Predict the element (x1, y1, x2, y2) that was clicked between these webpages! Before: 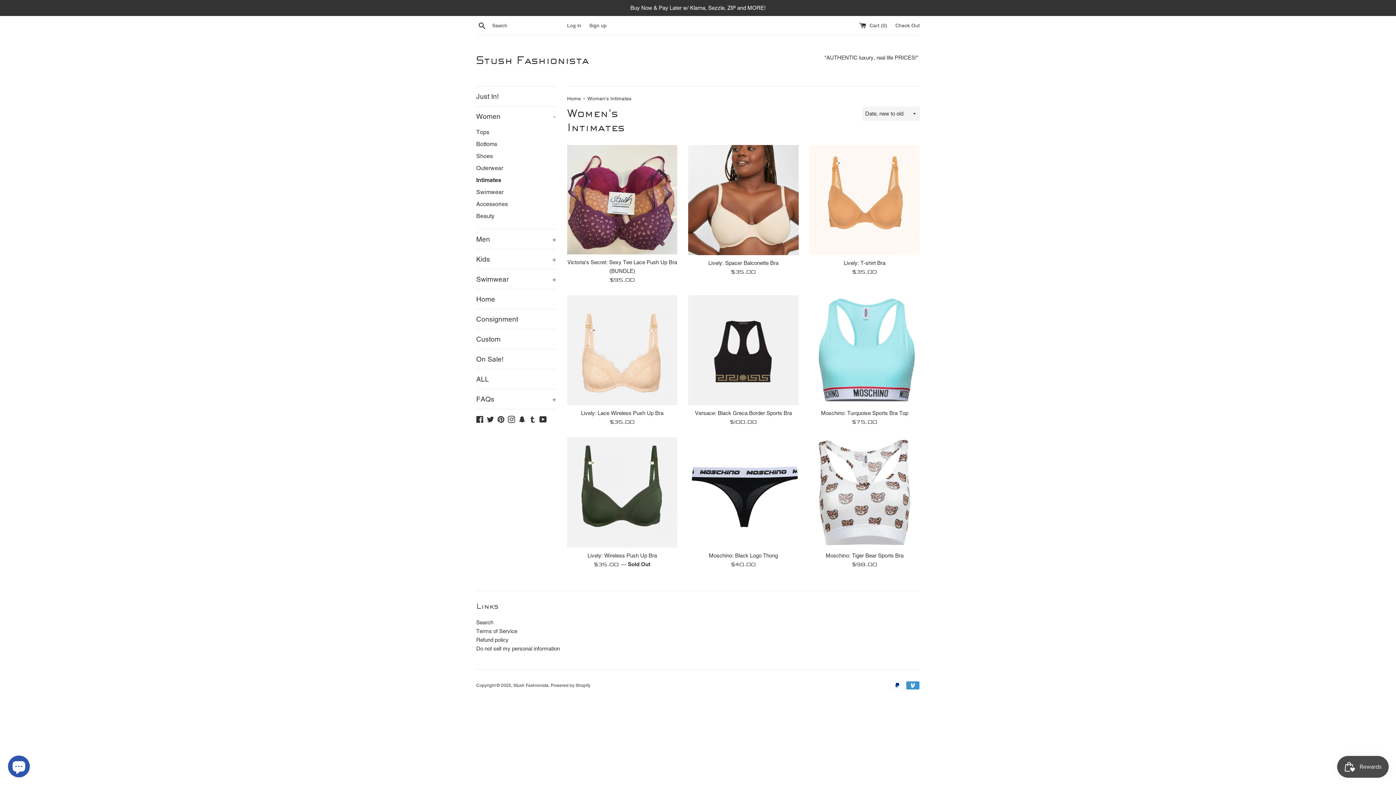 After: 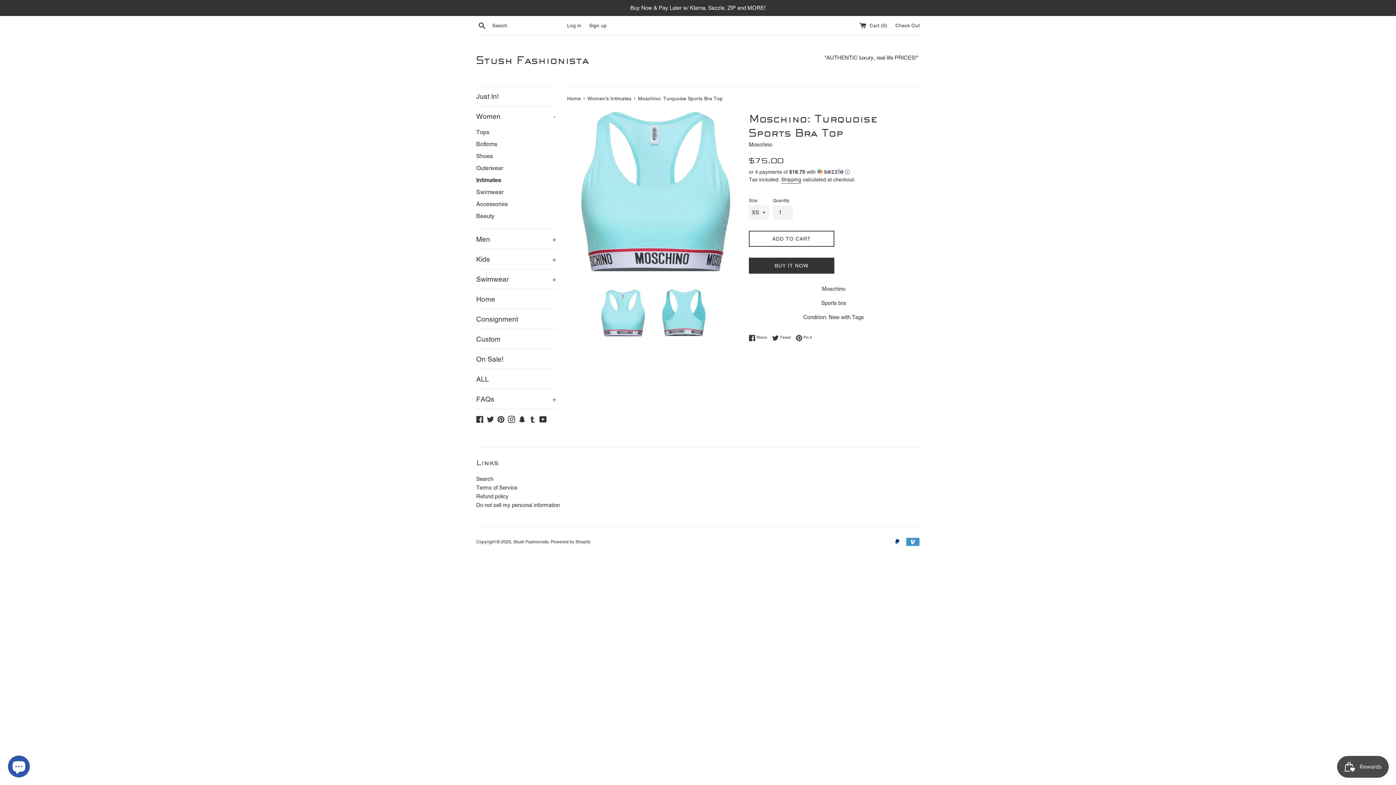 Action: bbox: (809, 295, 919, 405)